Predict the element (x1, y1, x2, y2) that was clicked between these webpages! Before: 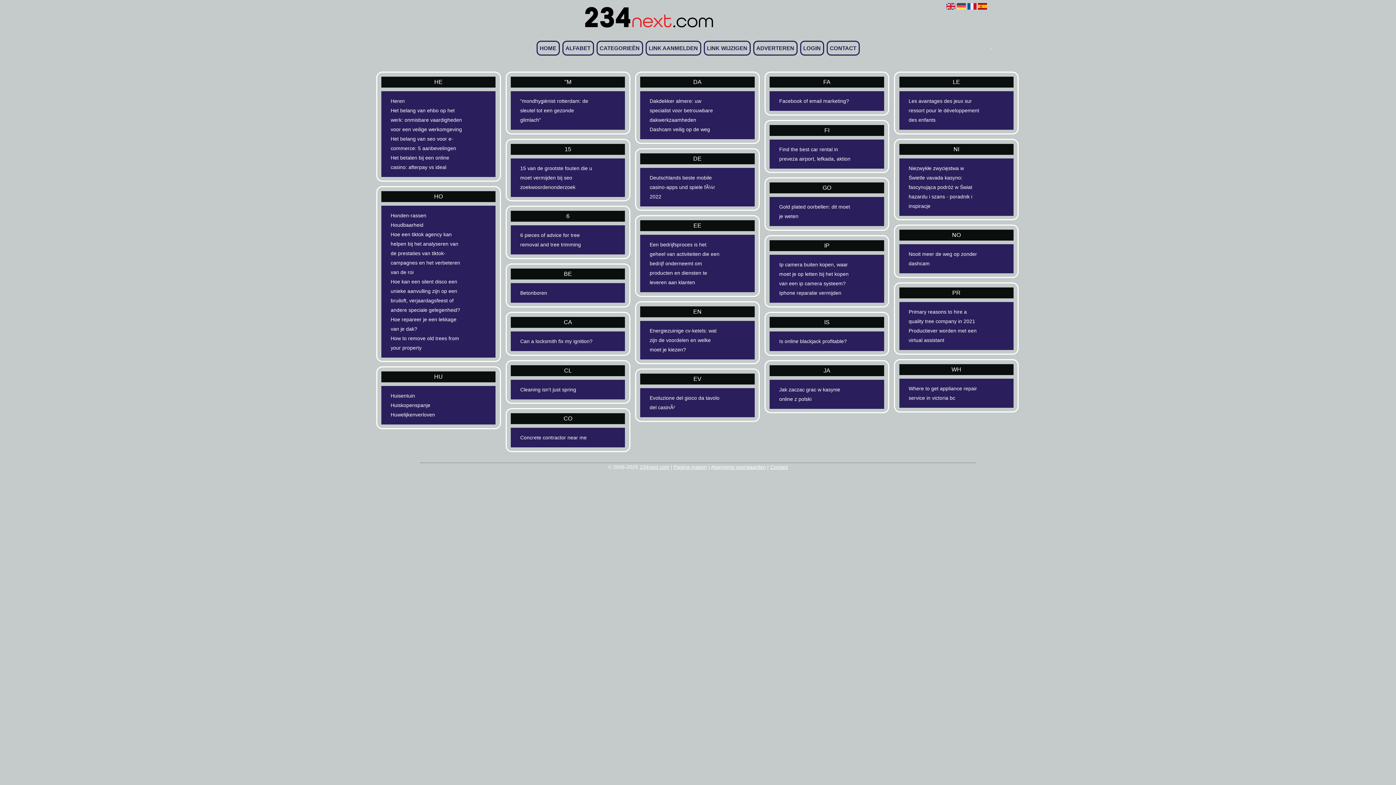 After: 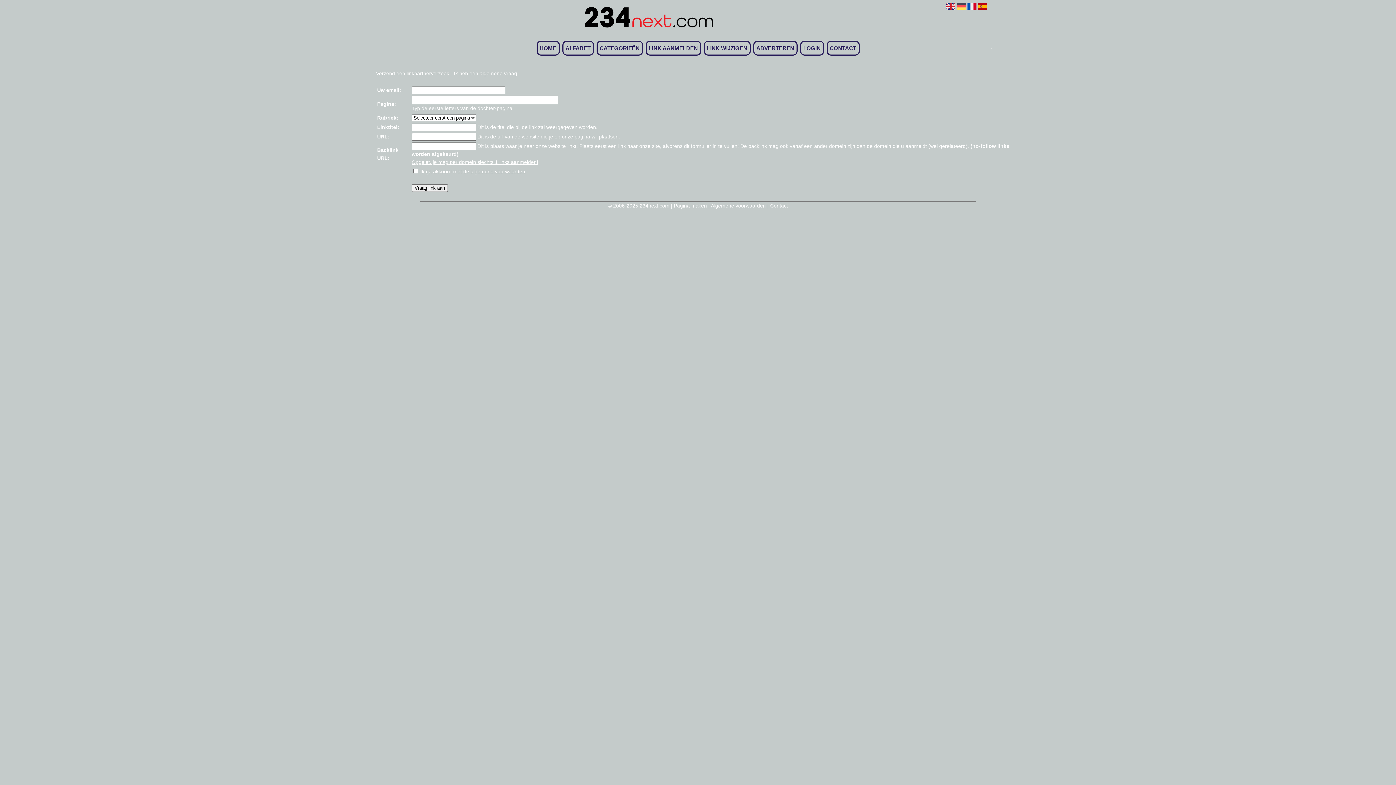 Action: bbox: (645, 40, 701, 55) label: LINK AANMELDEN